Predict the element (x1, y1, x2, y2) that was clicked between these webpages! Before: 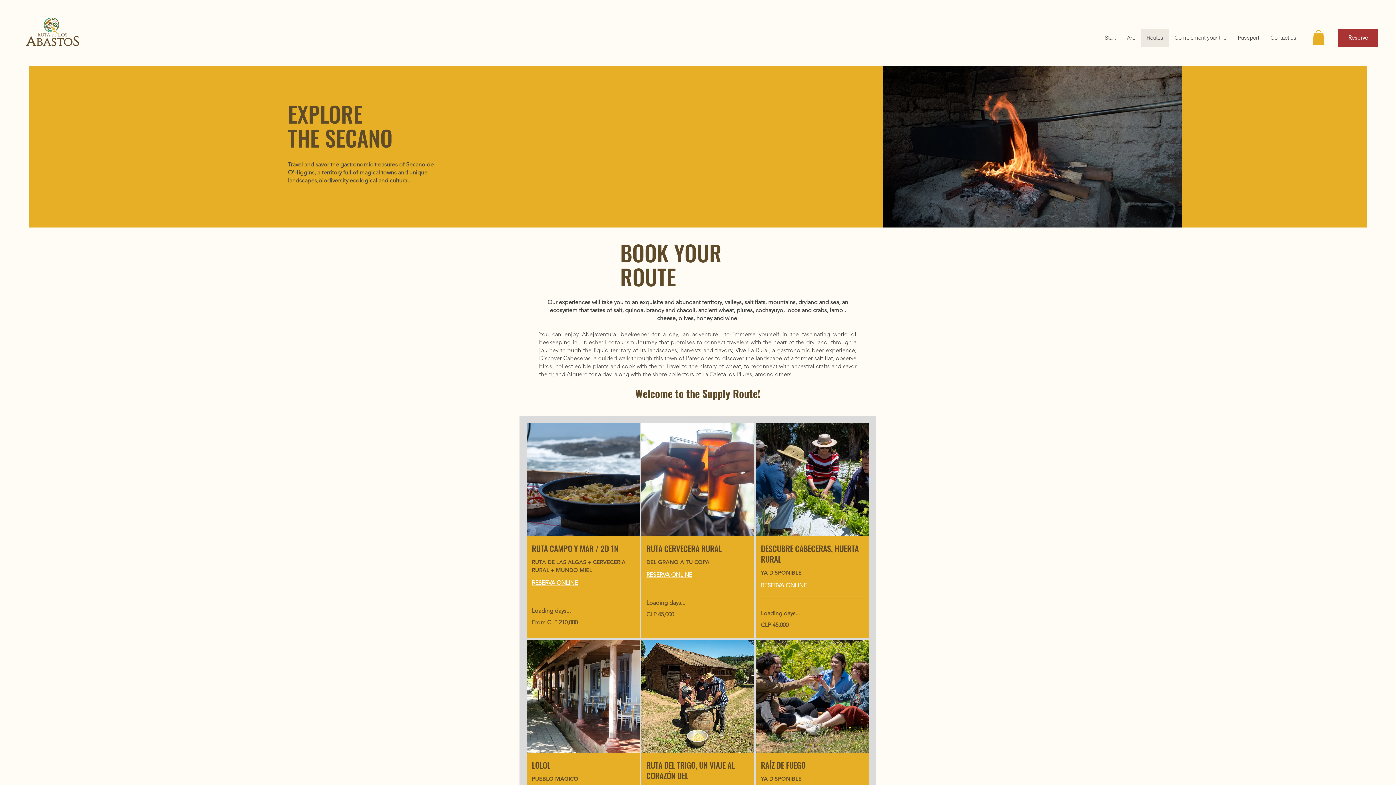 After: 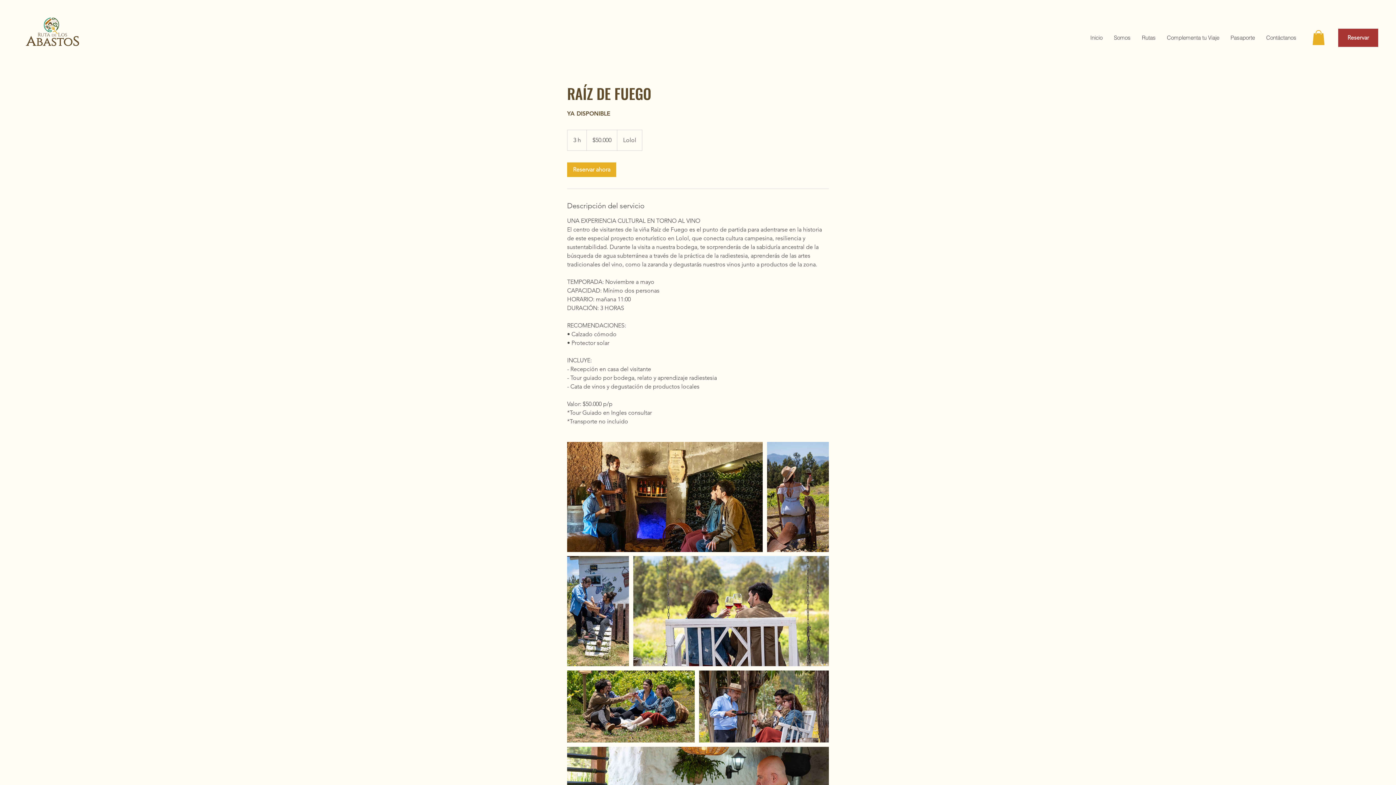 Action: label: RAÍZ  DE FUEGO bbox: (761, 760, 864, 770)